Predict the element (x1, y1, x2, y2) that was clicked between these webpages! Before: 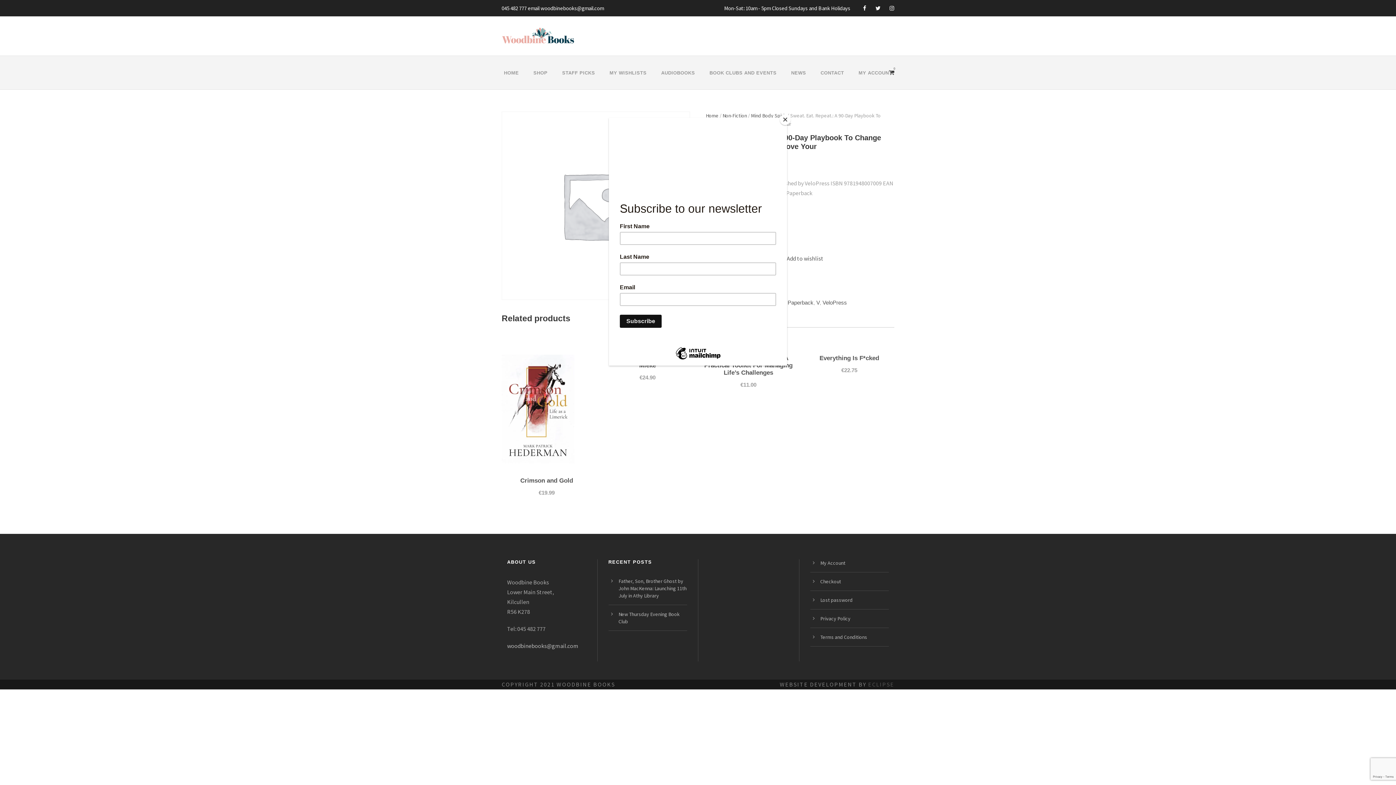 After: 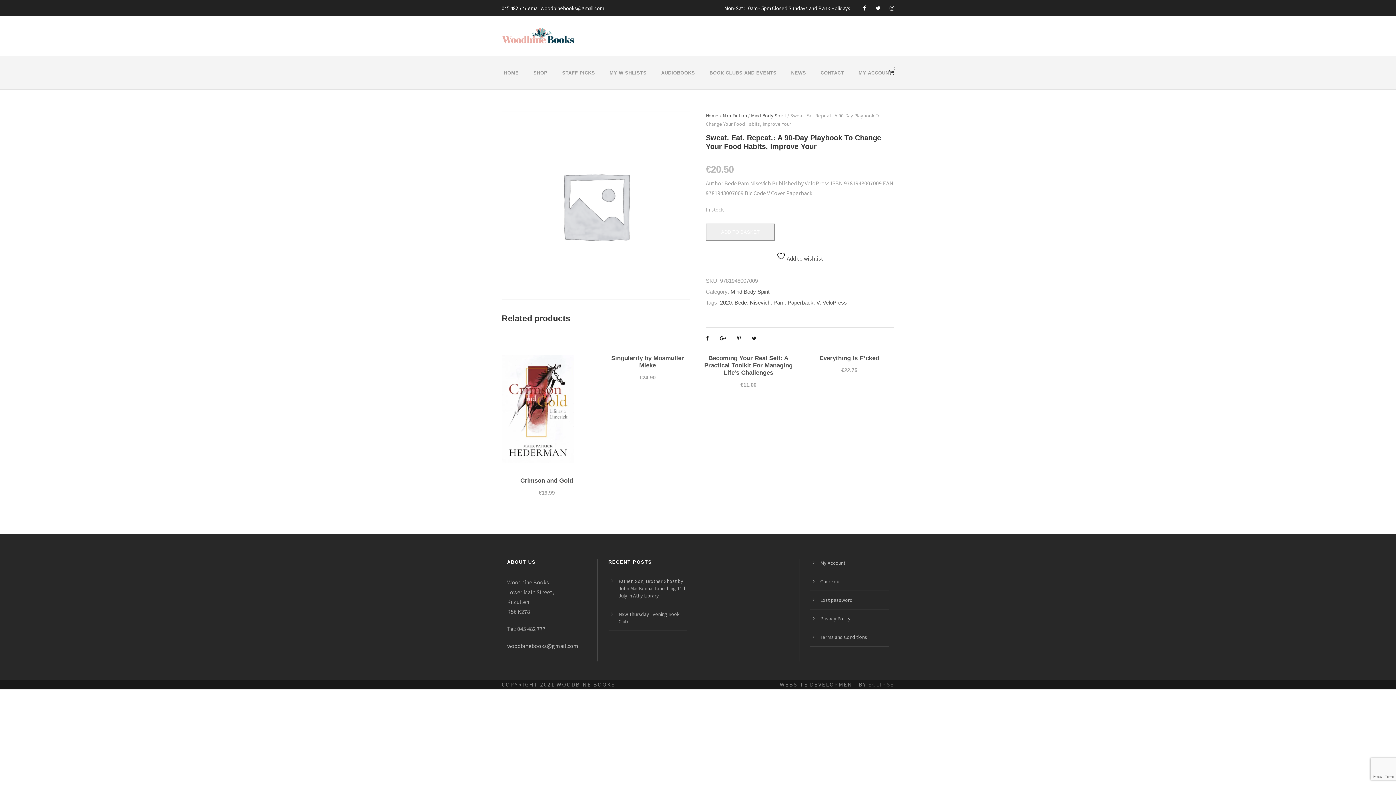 Action: bbox: (780, 114, 790, 125) label: Close